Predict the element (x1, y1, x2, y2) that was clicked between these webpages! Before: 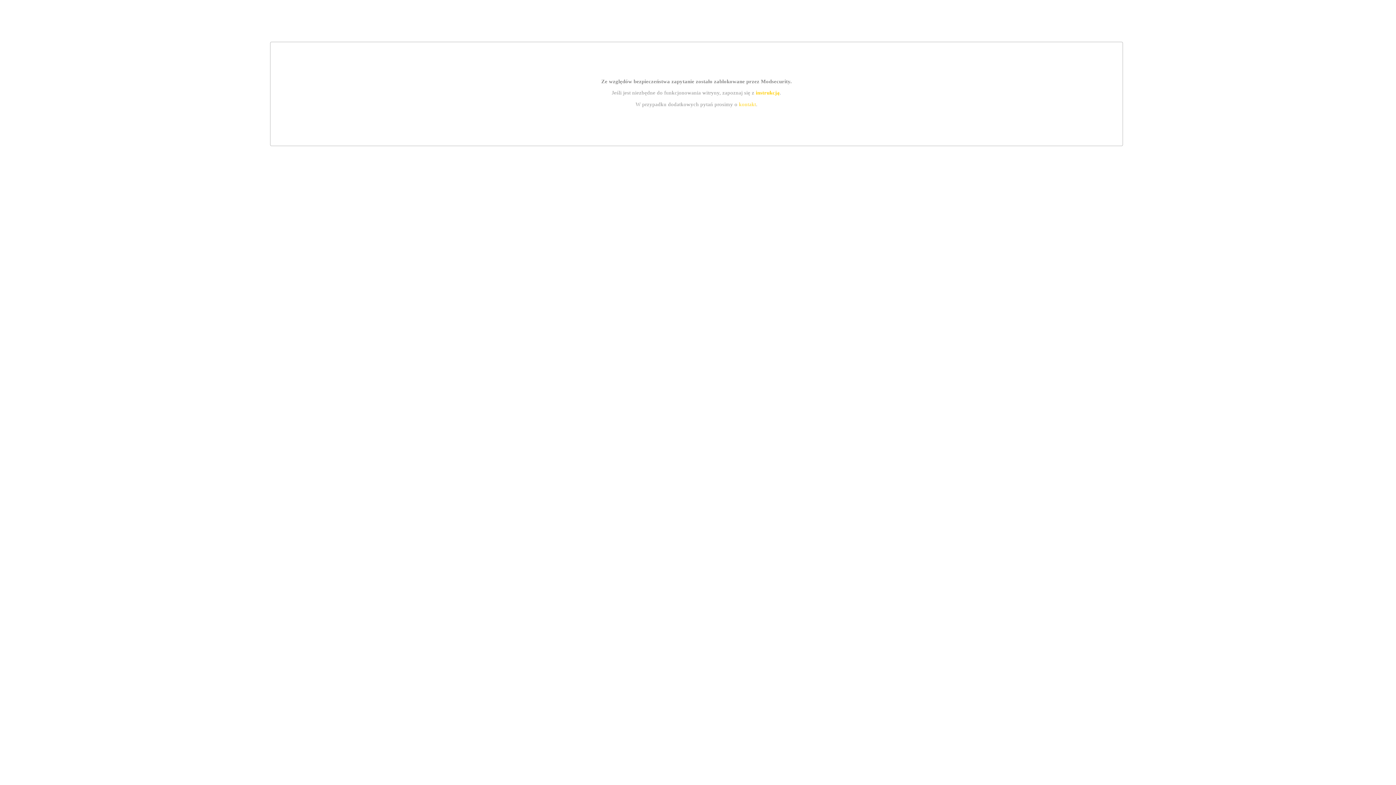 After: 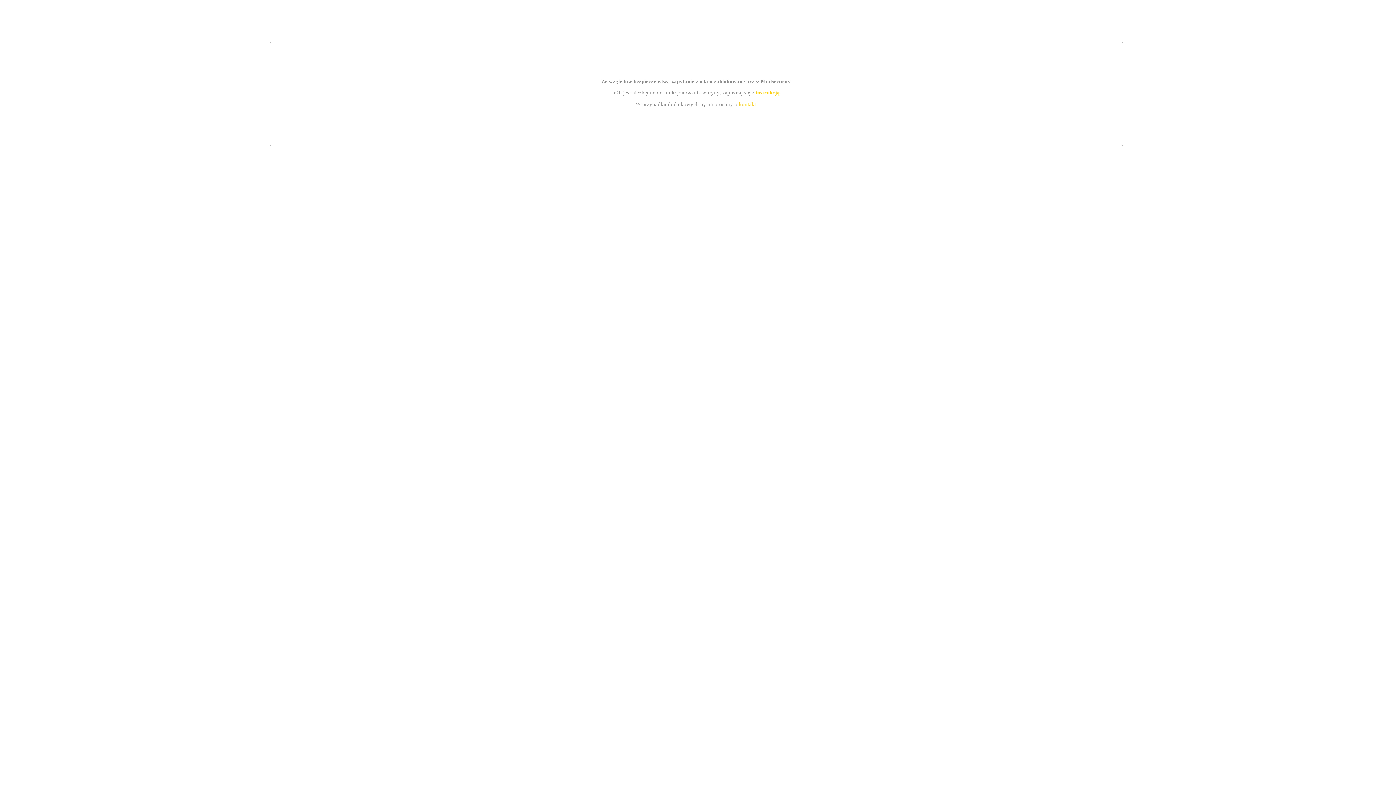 Action: label: kontakt bbox: (739, 101, 756, 107)